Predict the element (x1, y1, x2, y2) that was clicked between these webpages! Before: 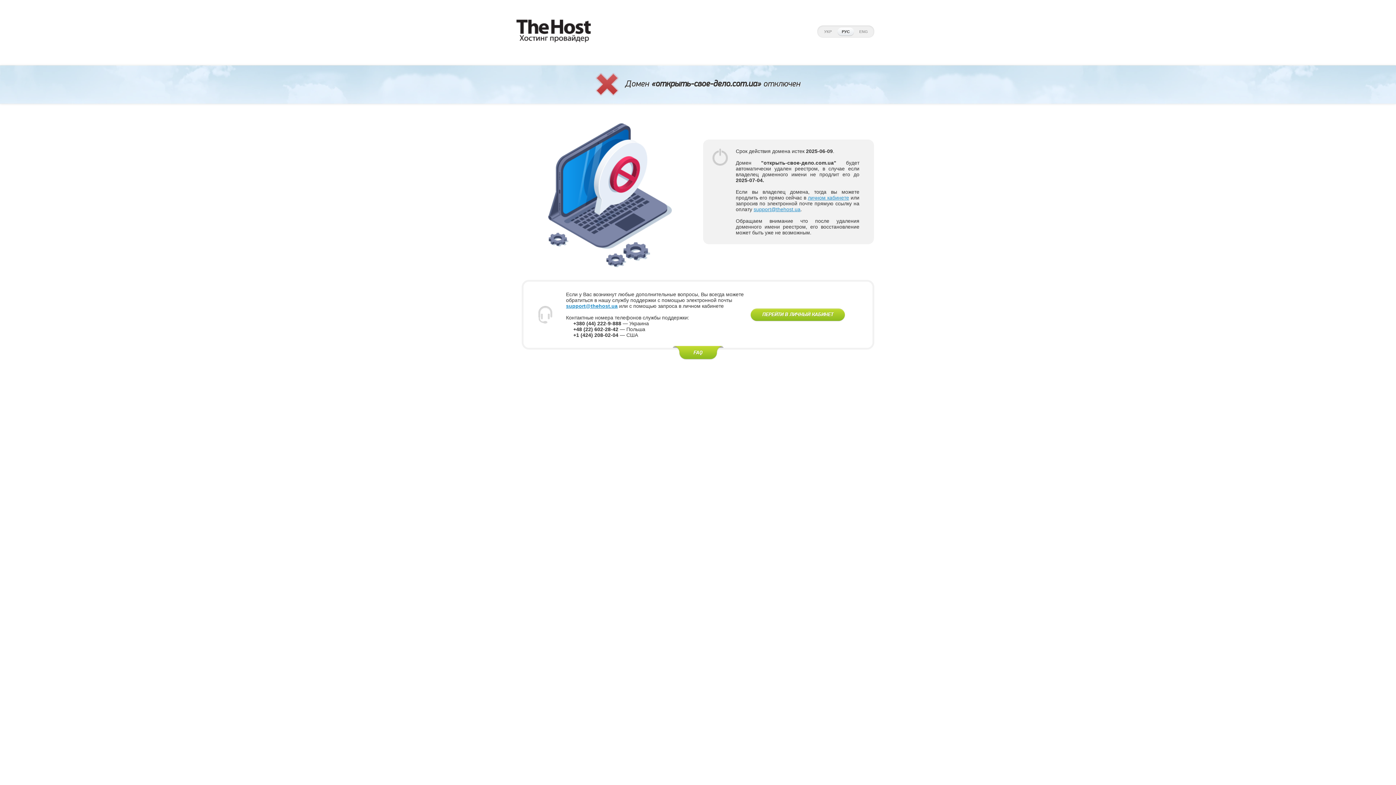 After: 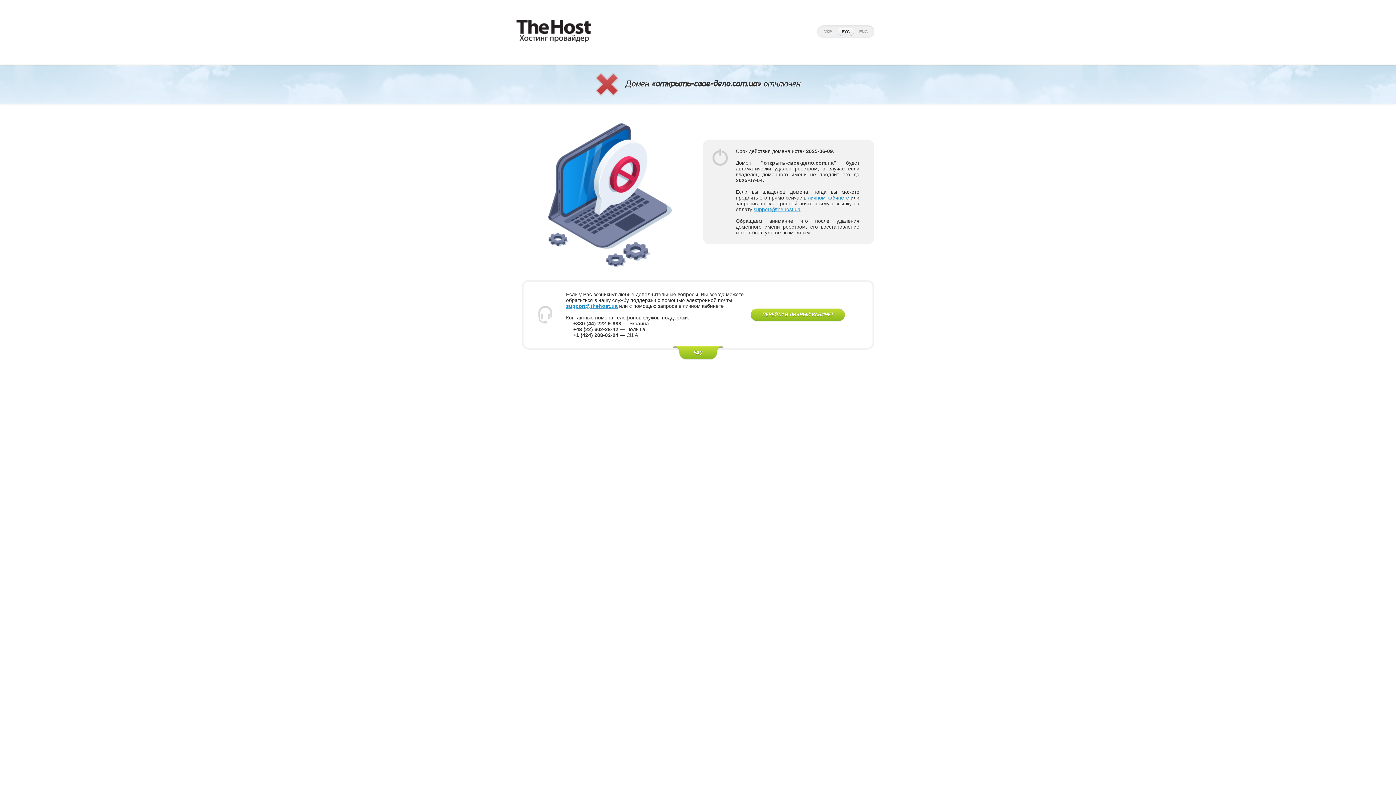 Action: bbox: (672, 346, 723, 360) label: FAQ